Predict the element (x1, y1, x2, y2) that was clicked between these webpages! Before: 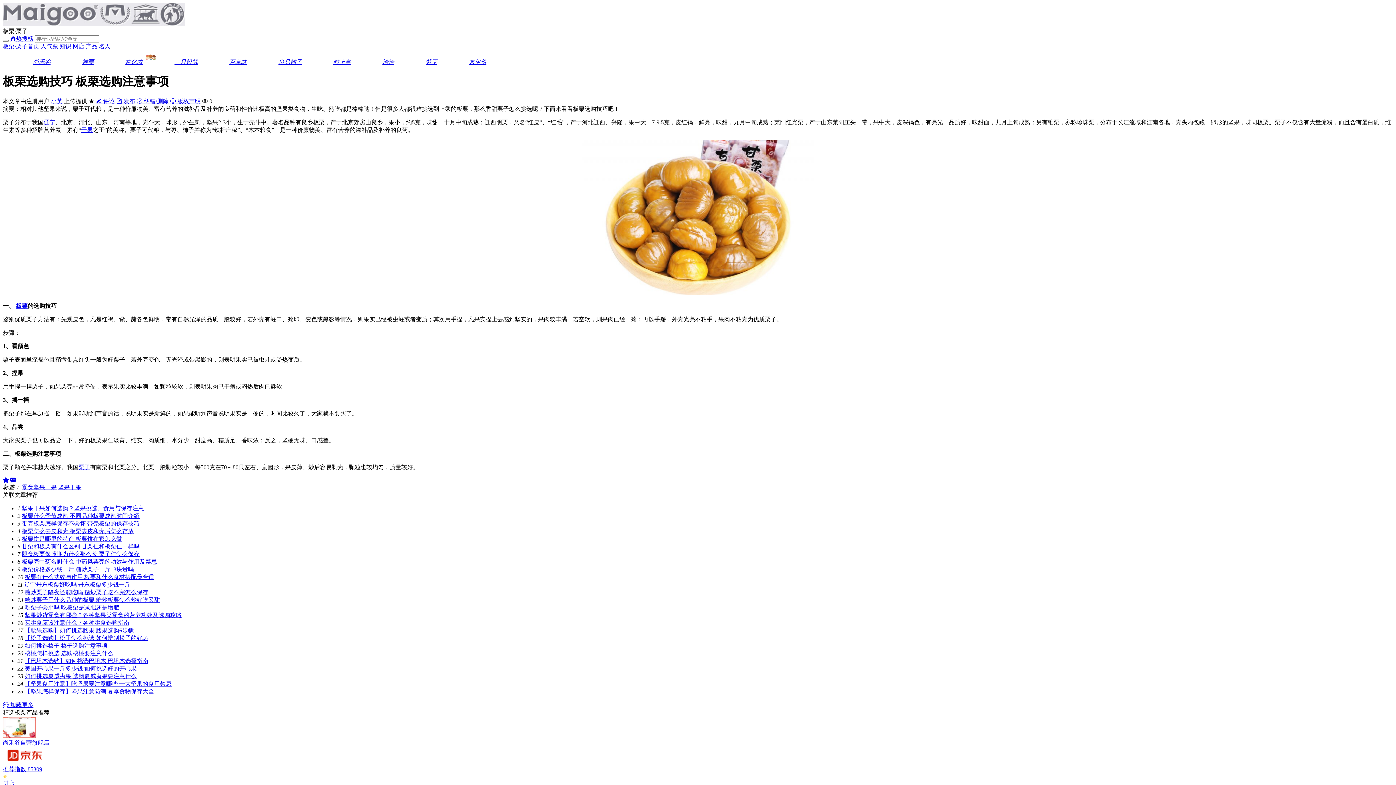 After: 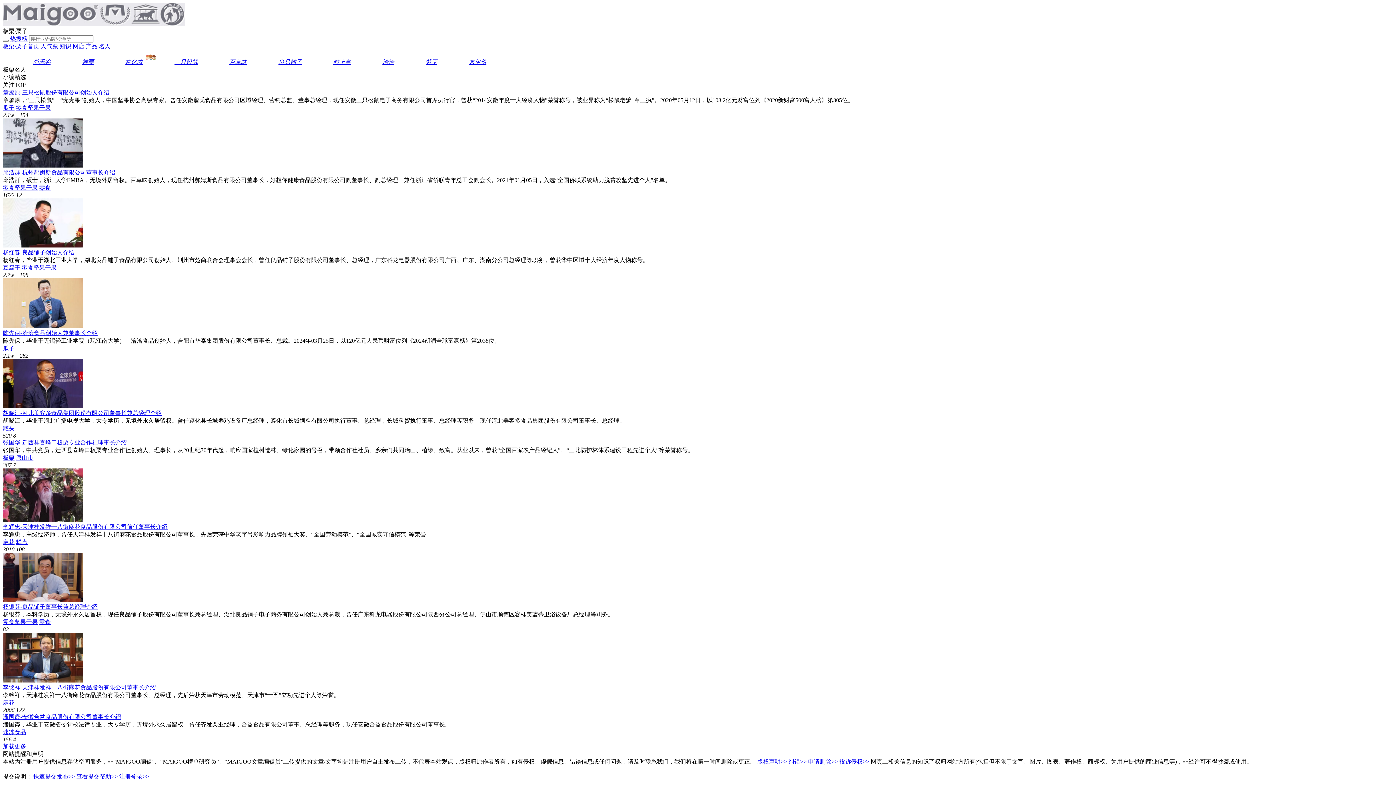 Action: bbox: (98, 43, 110, 49) label: 名人